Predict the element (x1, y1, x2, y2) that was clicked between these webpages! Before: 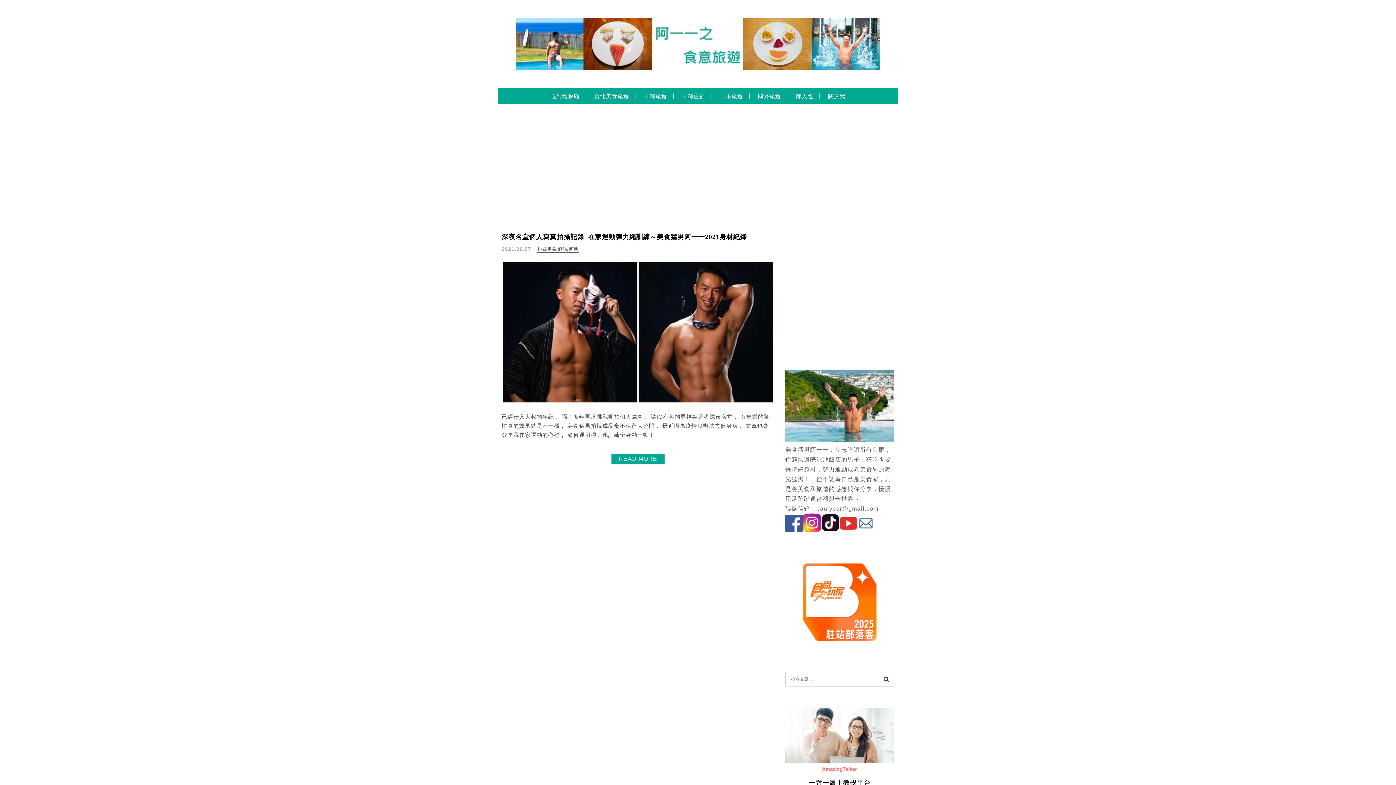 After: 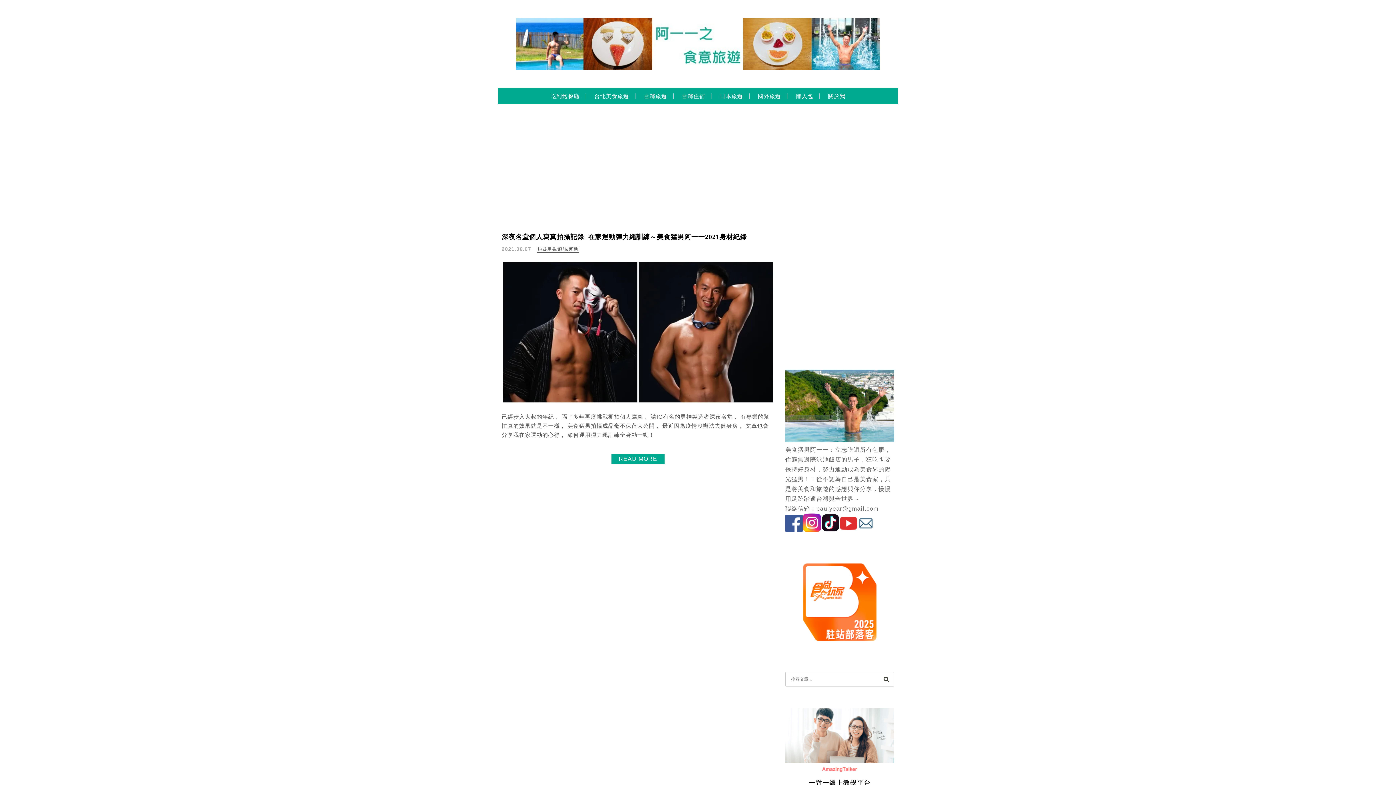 Action: bbox: (857, 527, 874, 533)